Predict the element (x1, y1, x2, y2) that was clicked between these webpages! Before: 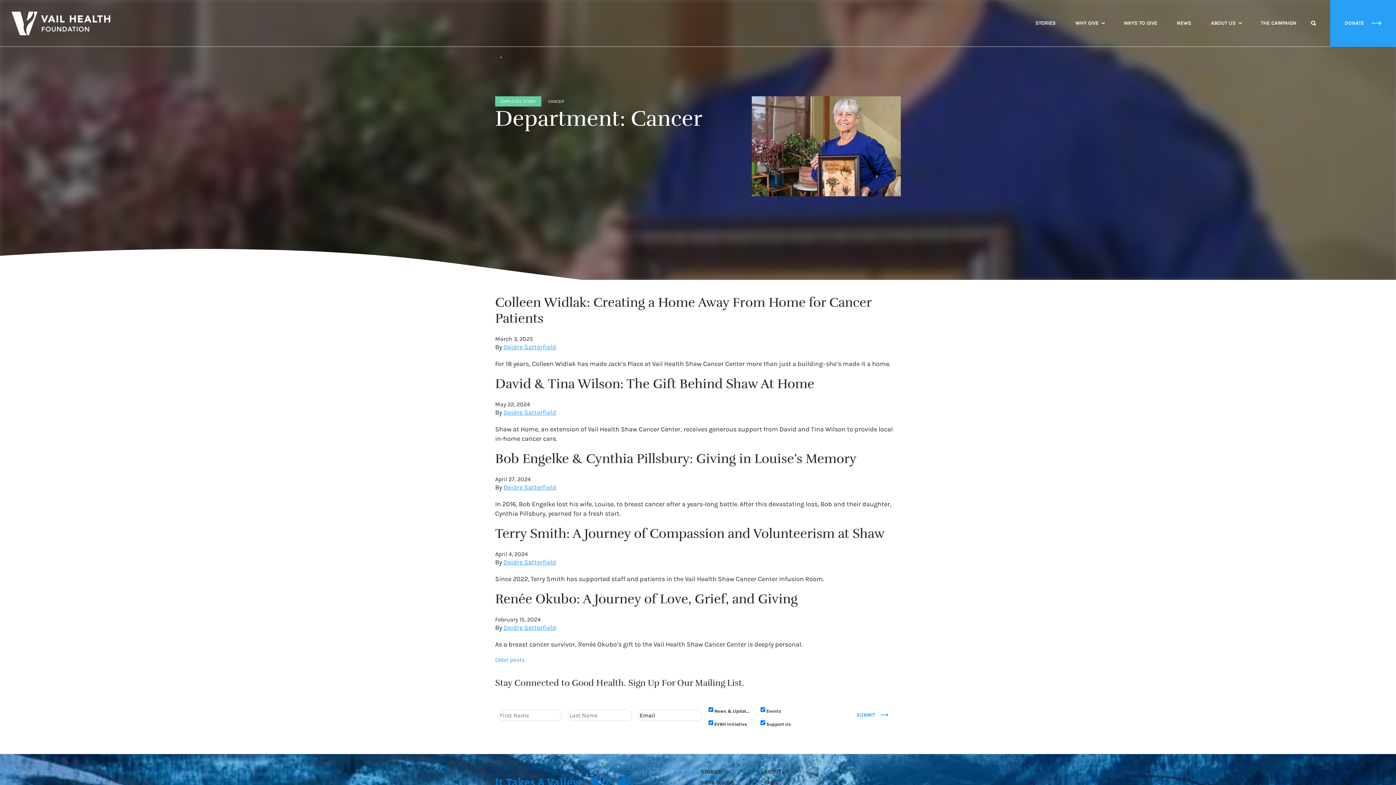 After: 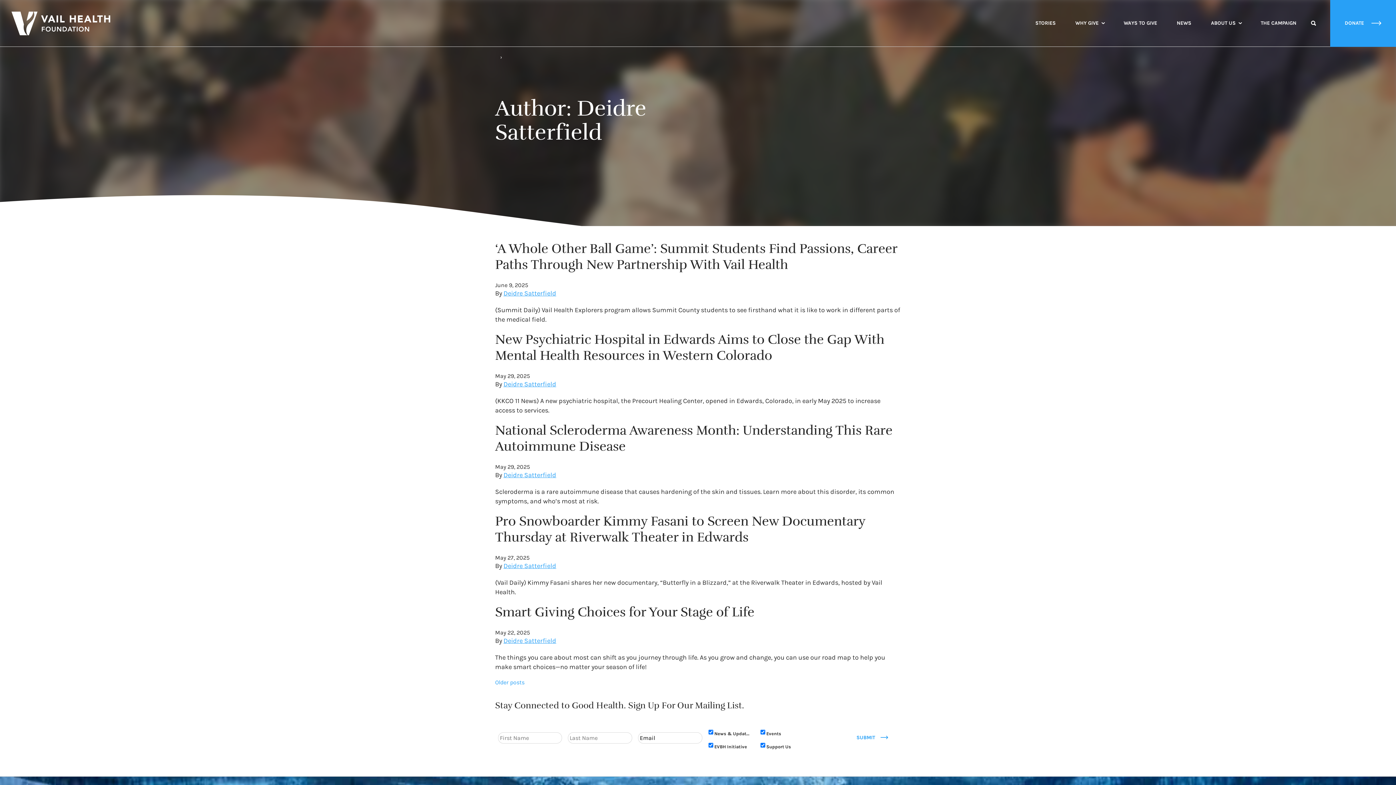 Action: label: Deidre Satterfield bbox: (503, 483, 556, 491)